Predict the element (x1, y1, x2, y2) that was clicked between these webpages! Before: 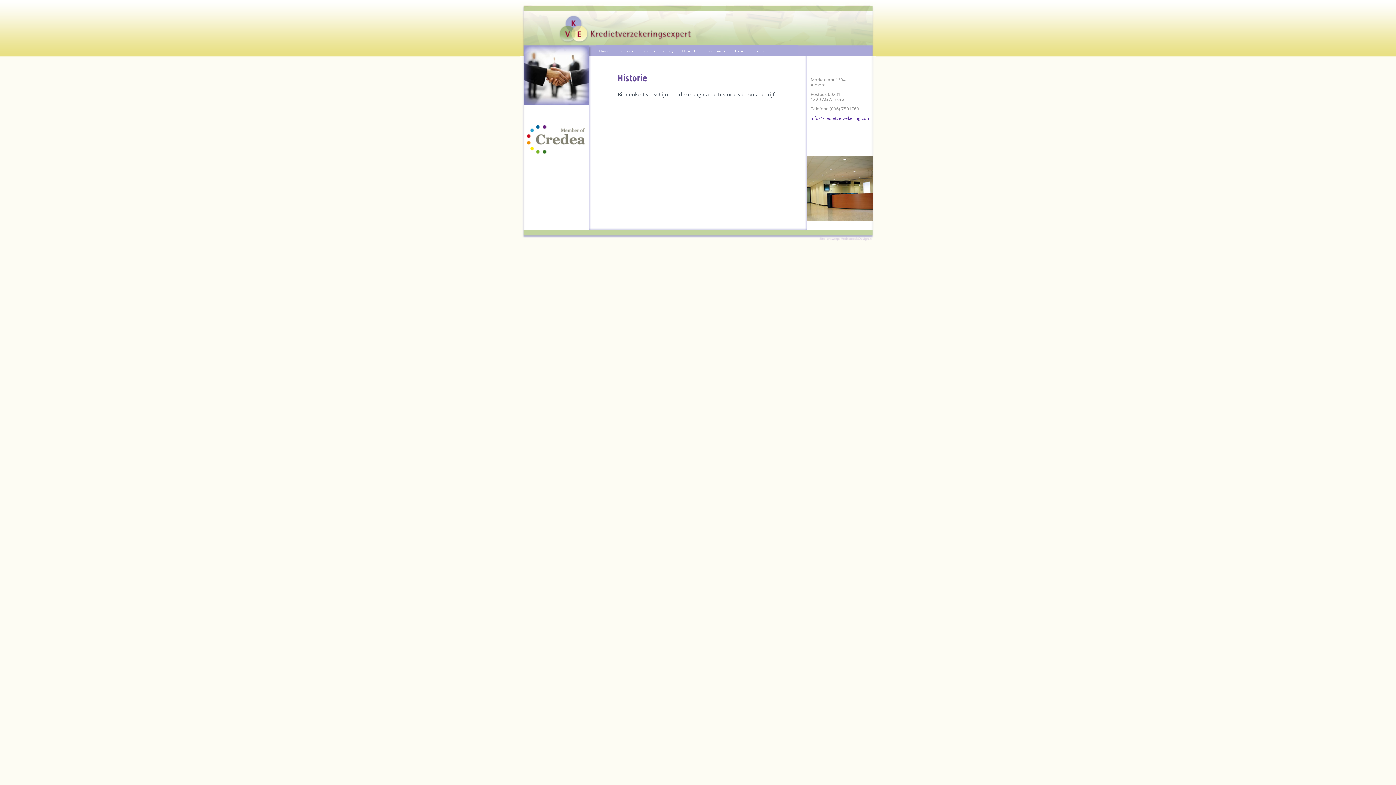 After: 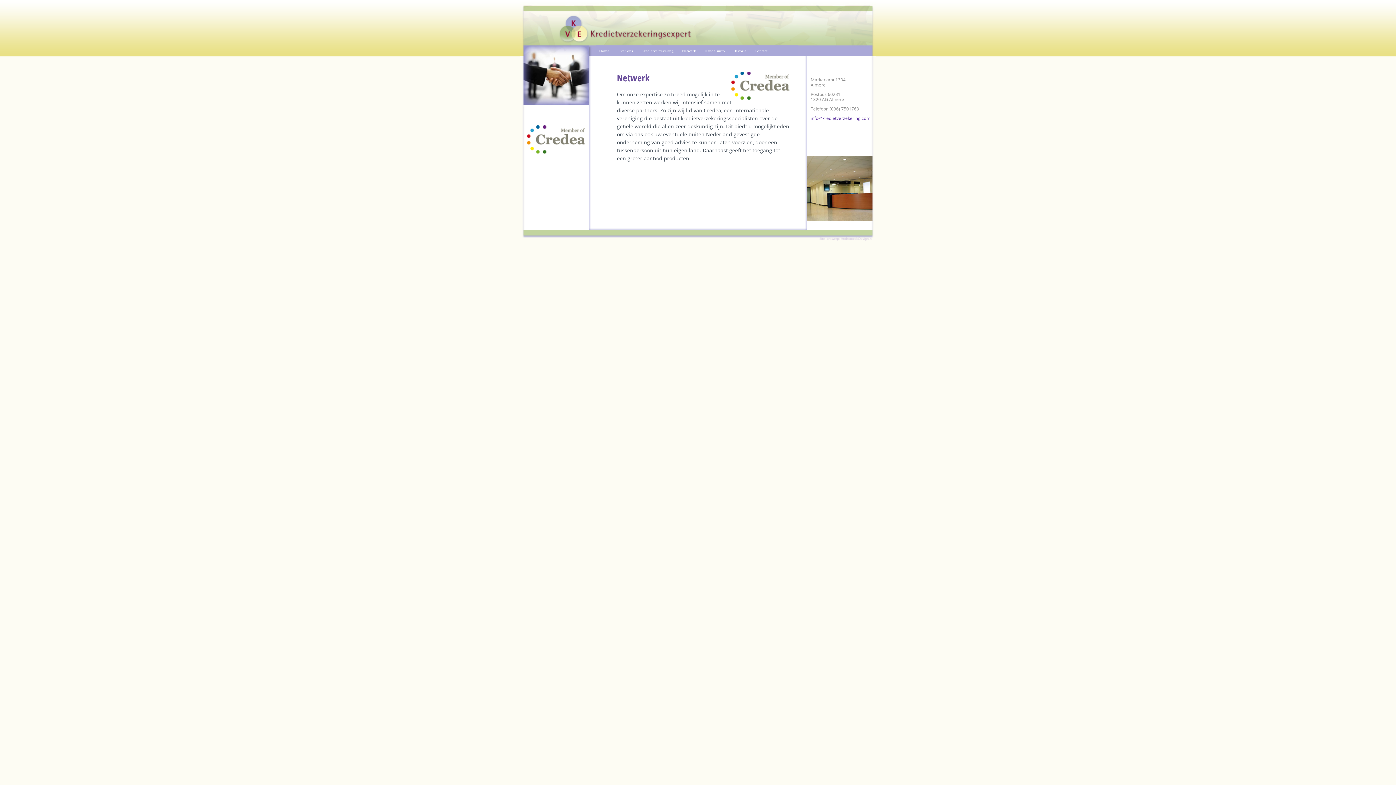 Action: label:  Netwerk  bbox: (679, 45, 698, 56)